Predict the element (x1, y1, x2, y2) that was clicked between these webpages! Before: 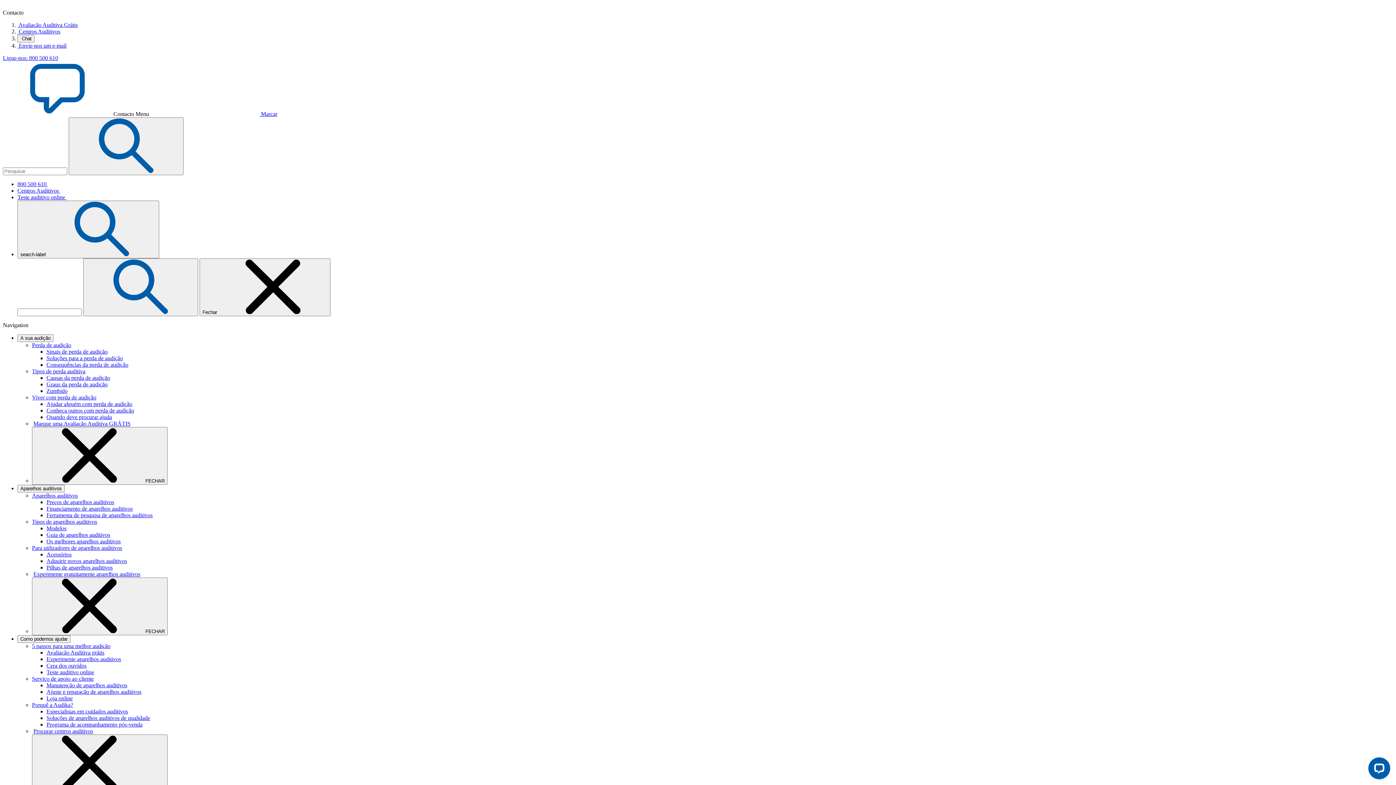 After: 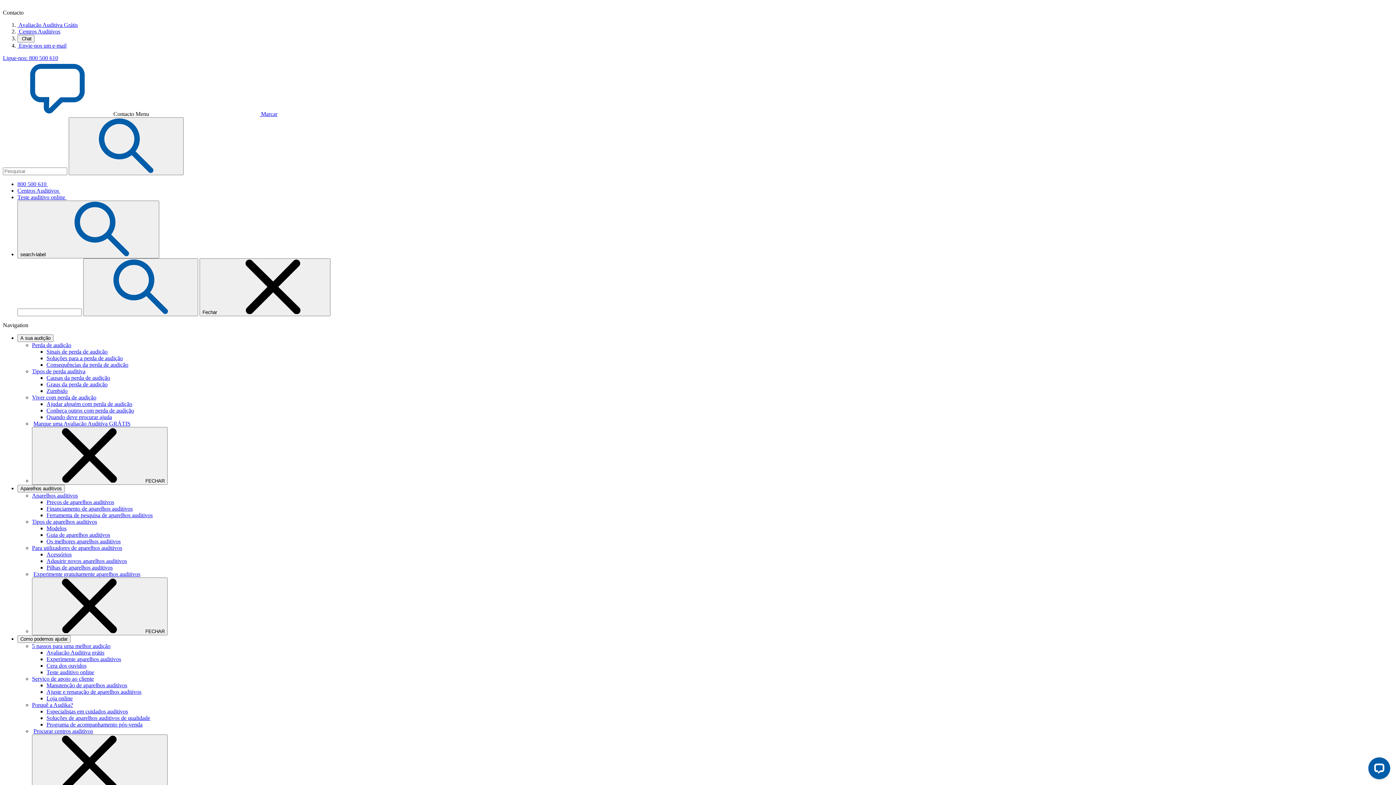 Action: label: Loja online bbox: (46, 695, 72, 701)